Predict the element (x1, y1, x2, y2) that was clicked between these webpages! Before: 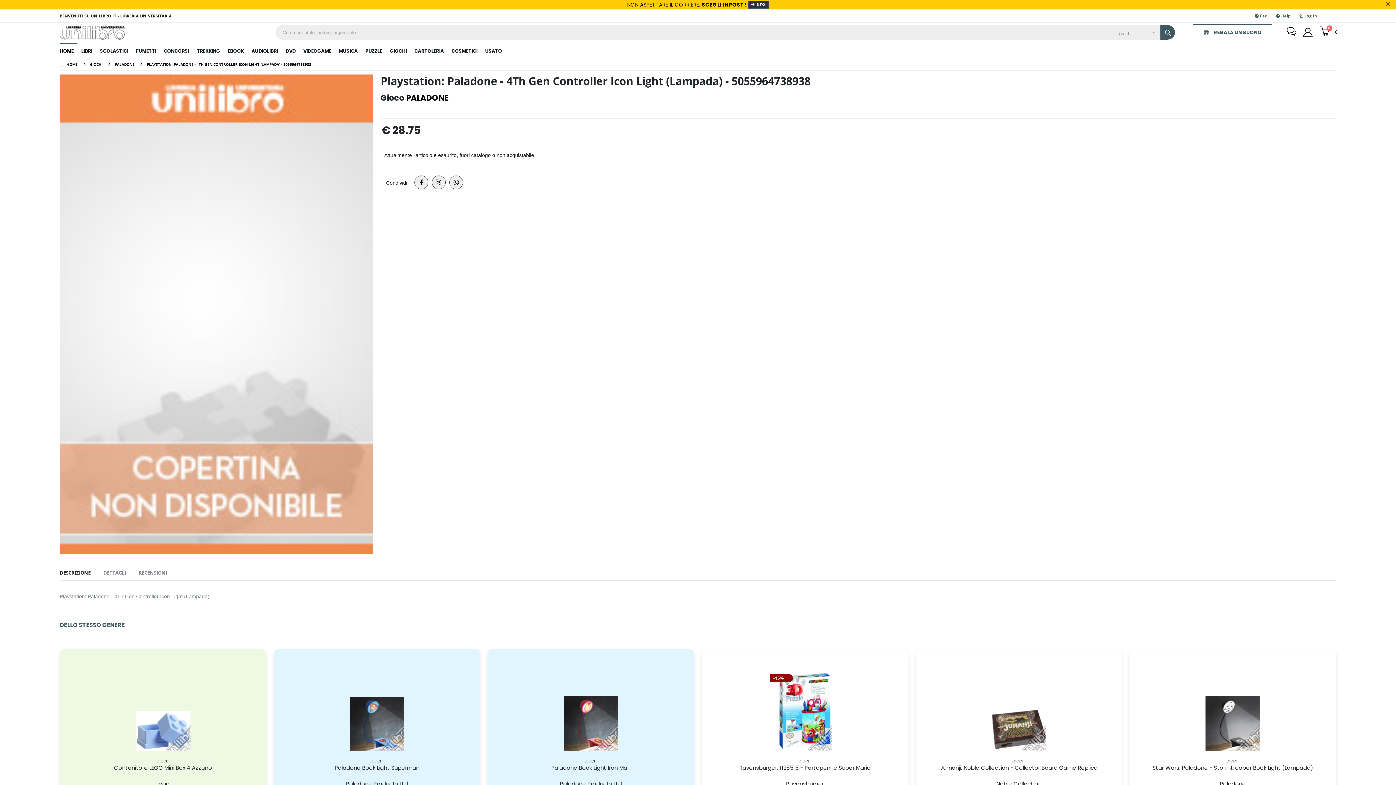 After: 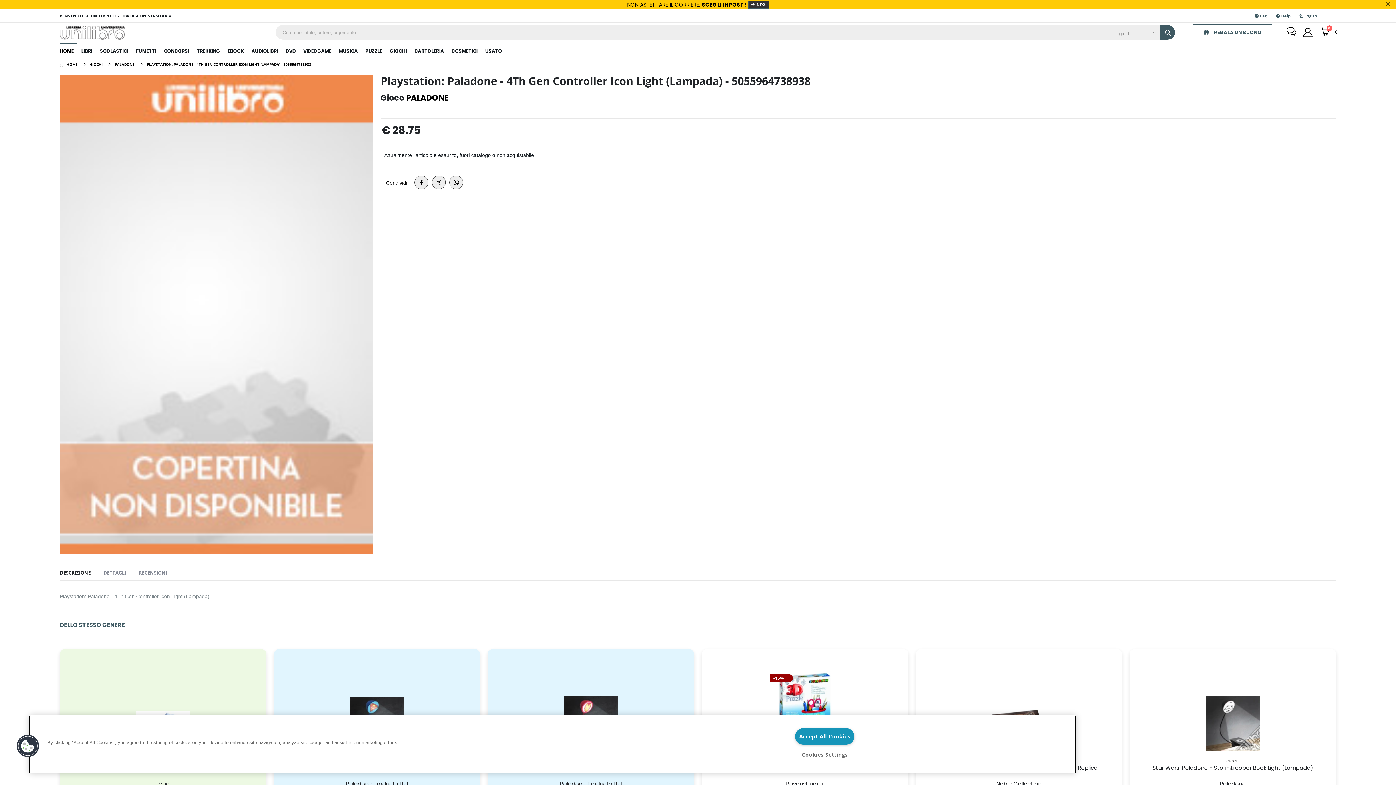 Action: bbox: (382, 175, 410, 189) label: Condividi